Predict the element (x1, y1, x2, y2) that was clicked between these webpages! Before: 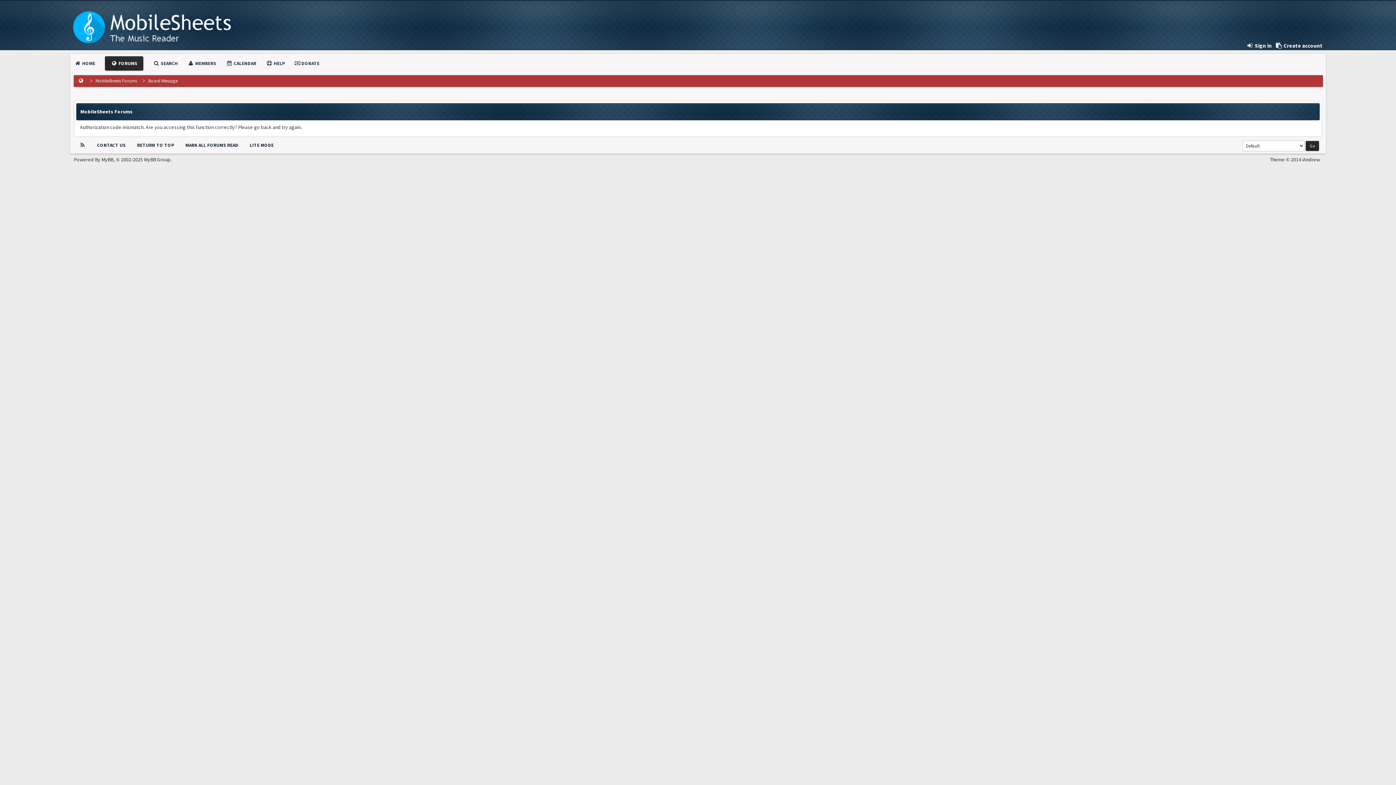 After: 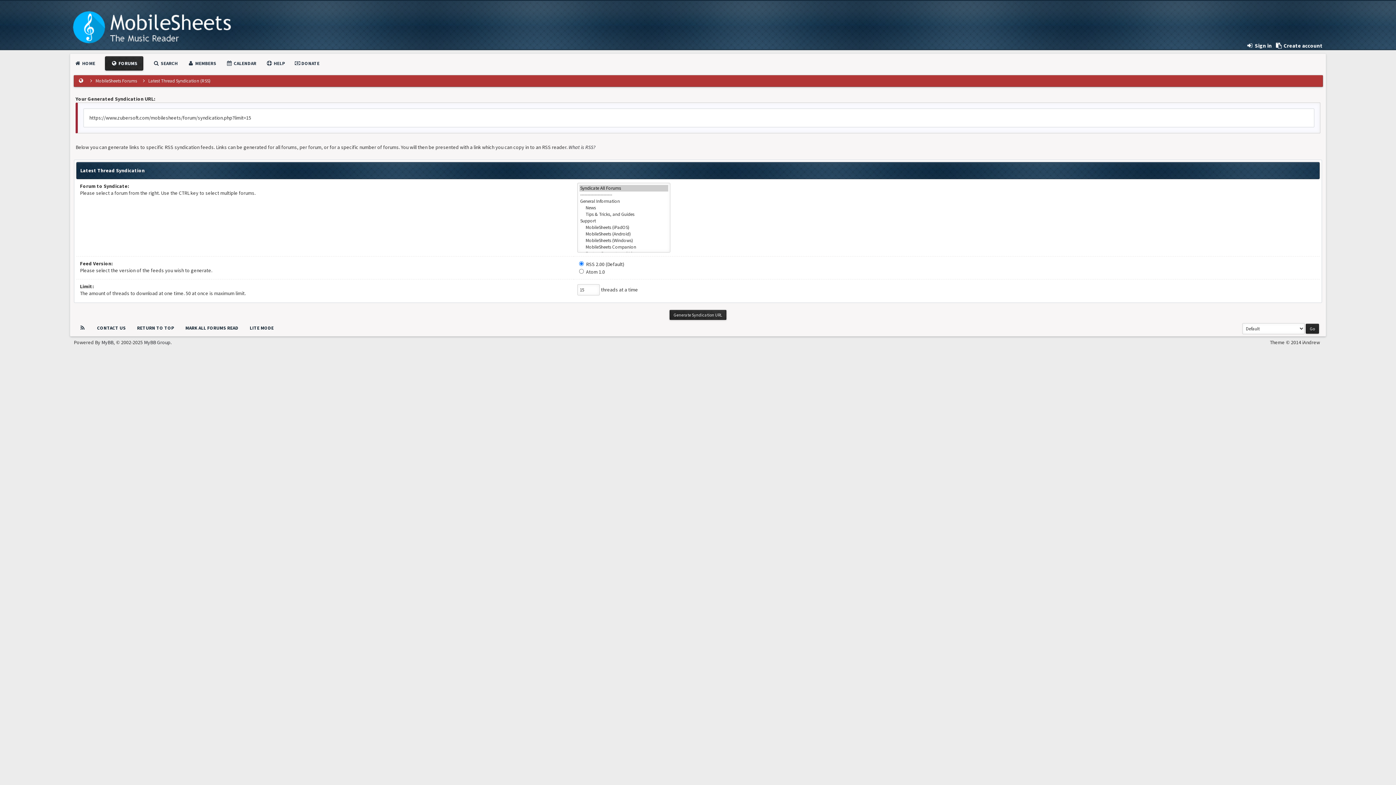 Action: bbox: (79, 142, 85, 148)